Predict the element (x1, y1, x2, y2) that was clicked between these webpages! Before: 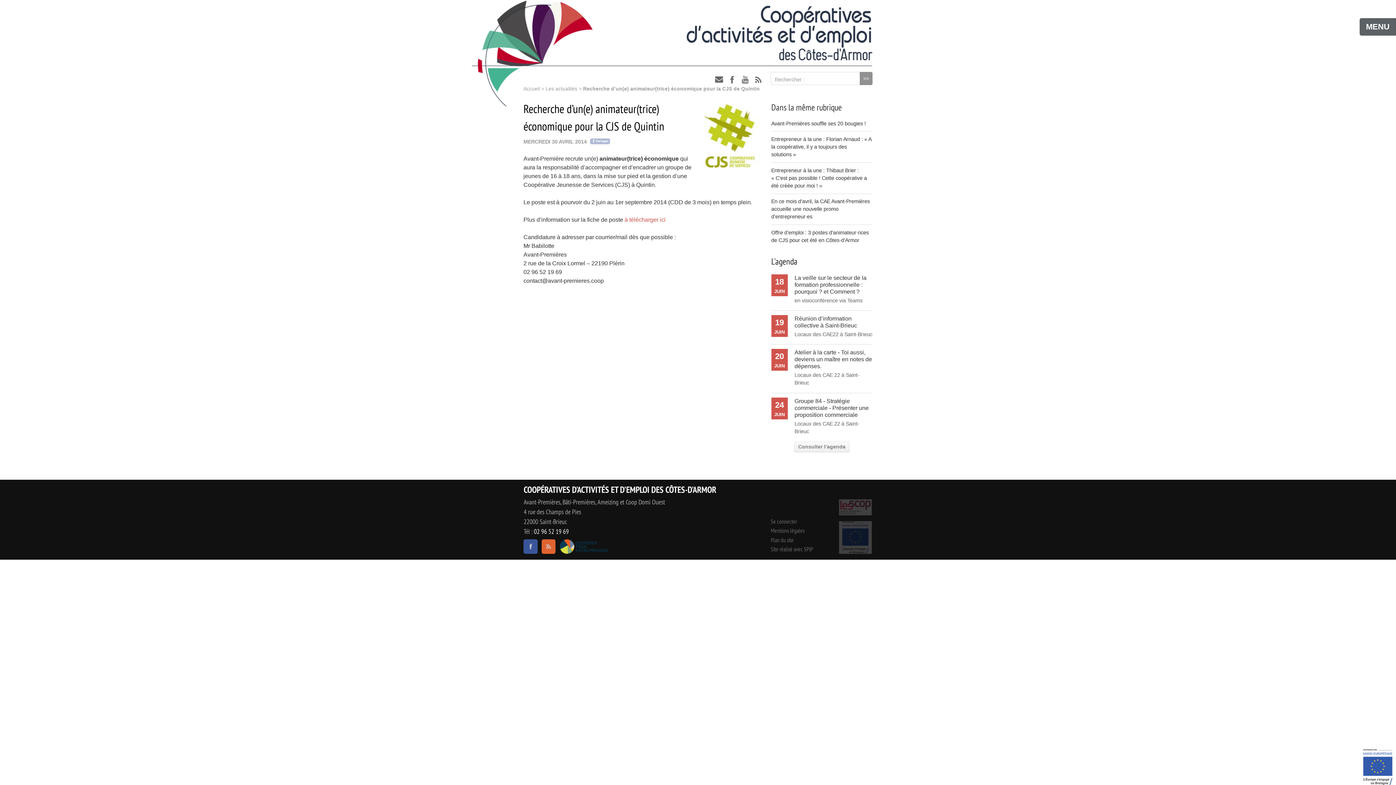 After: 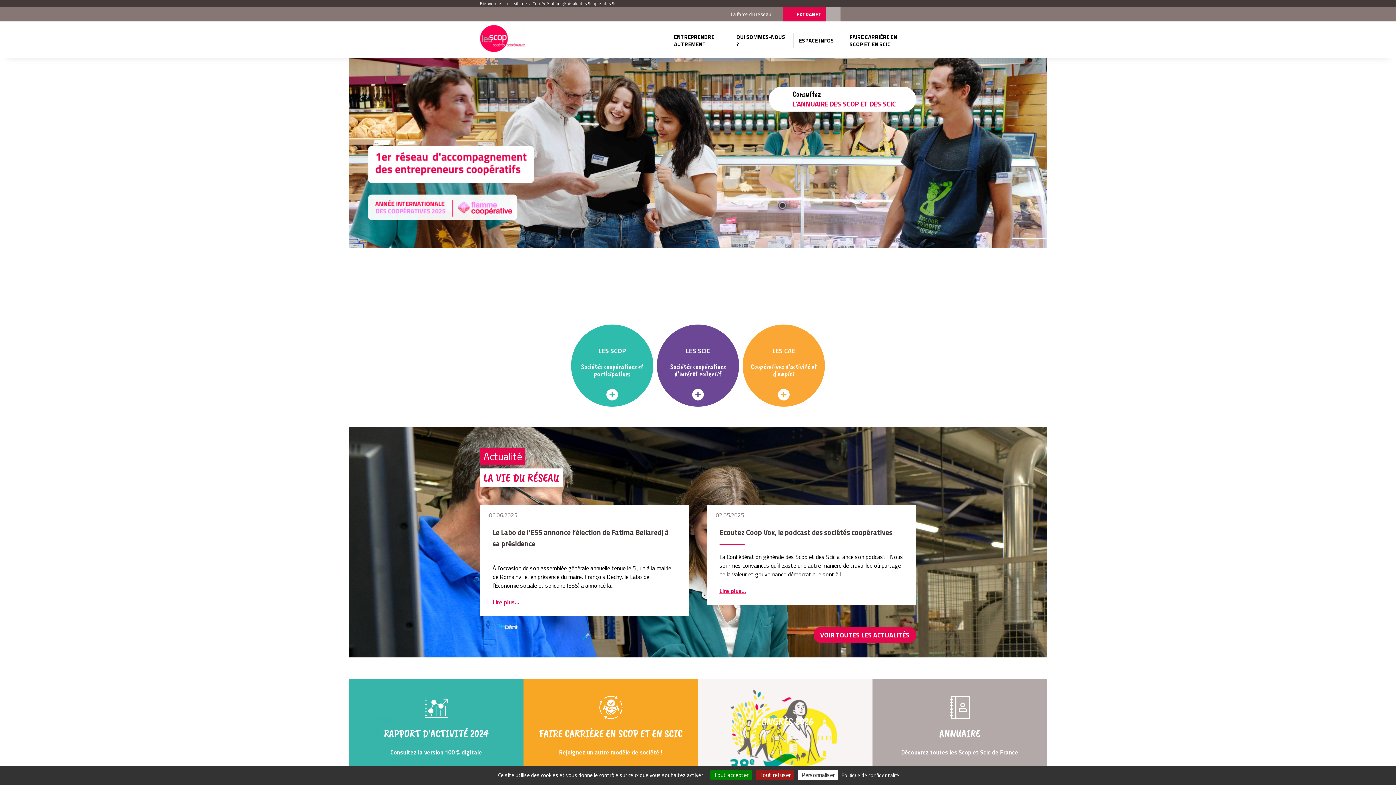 Action: bbox: (838, 499, 872, 515)